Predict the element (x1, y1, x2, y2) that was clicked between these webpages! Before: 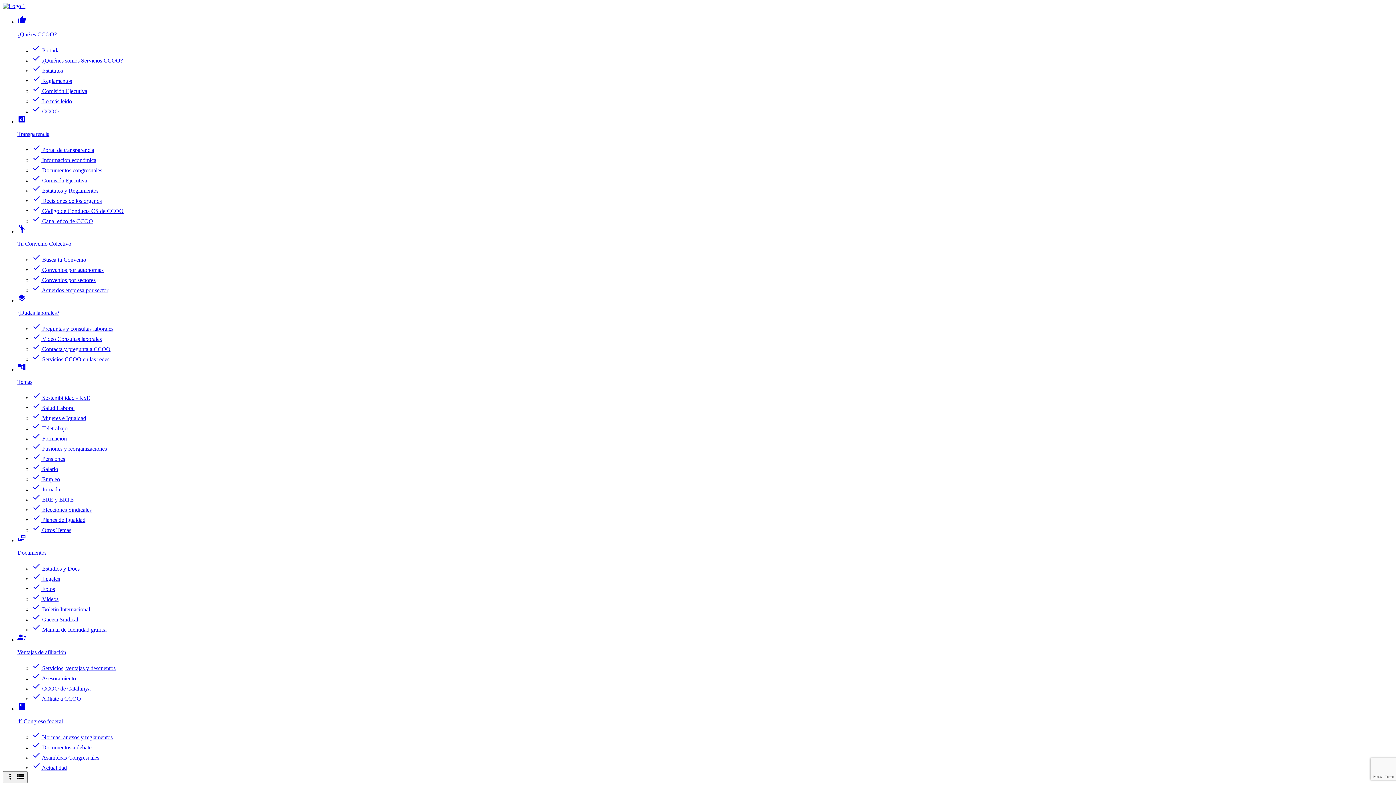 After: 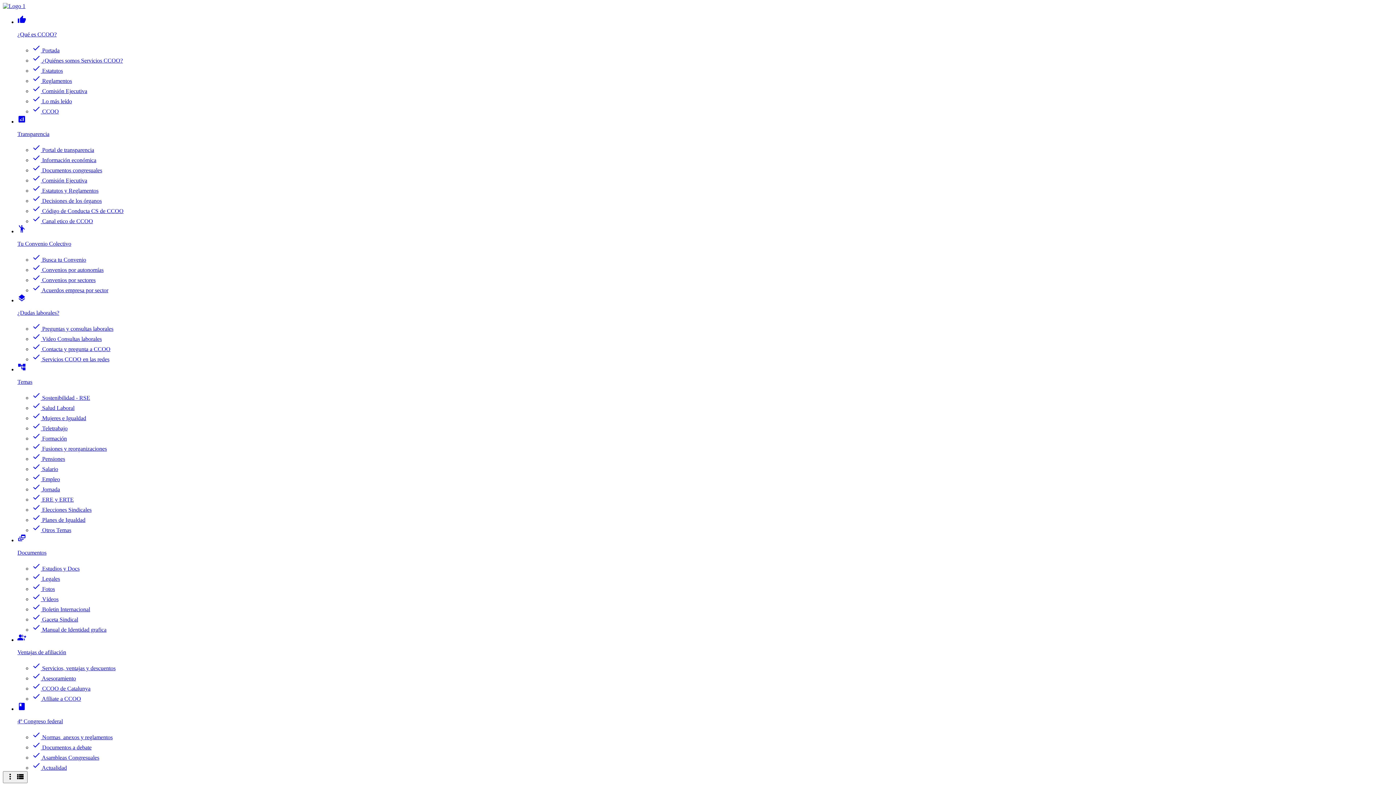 Action: bbox: (32, 88, 87, 94) label: check Comisión Ejecutiva